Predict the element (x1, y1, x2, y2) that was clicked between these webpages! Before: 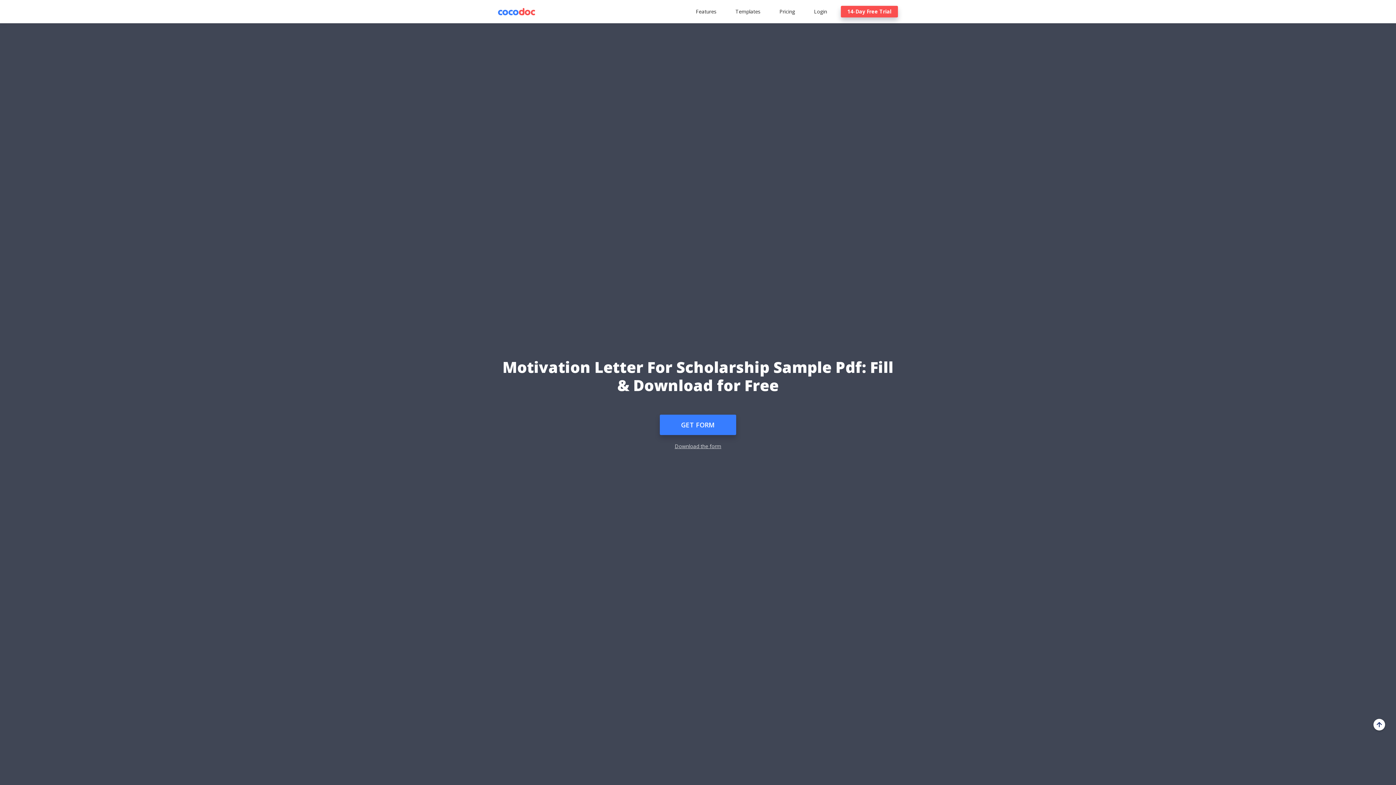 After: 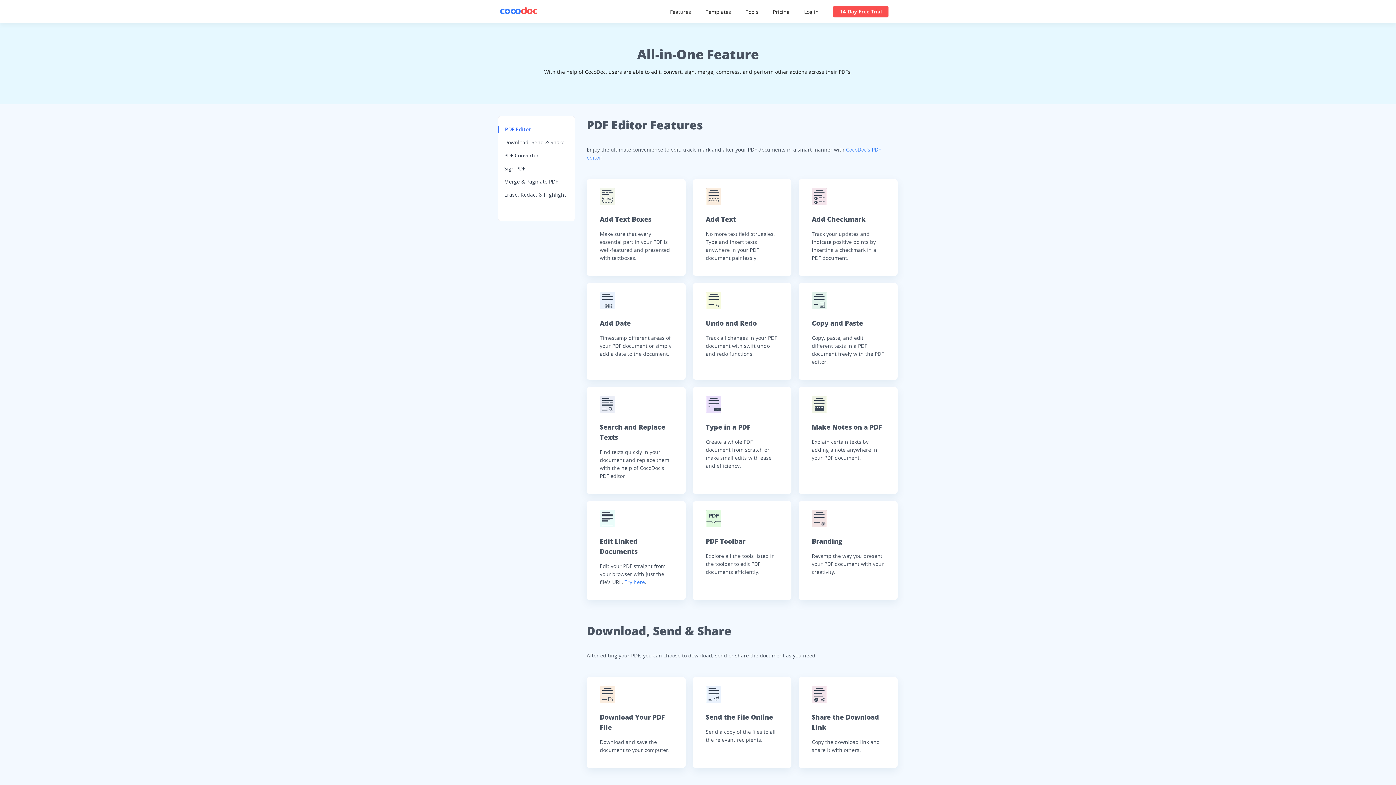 Action: bbox: (690, 8, 721, 14) label: Features